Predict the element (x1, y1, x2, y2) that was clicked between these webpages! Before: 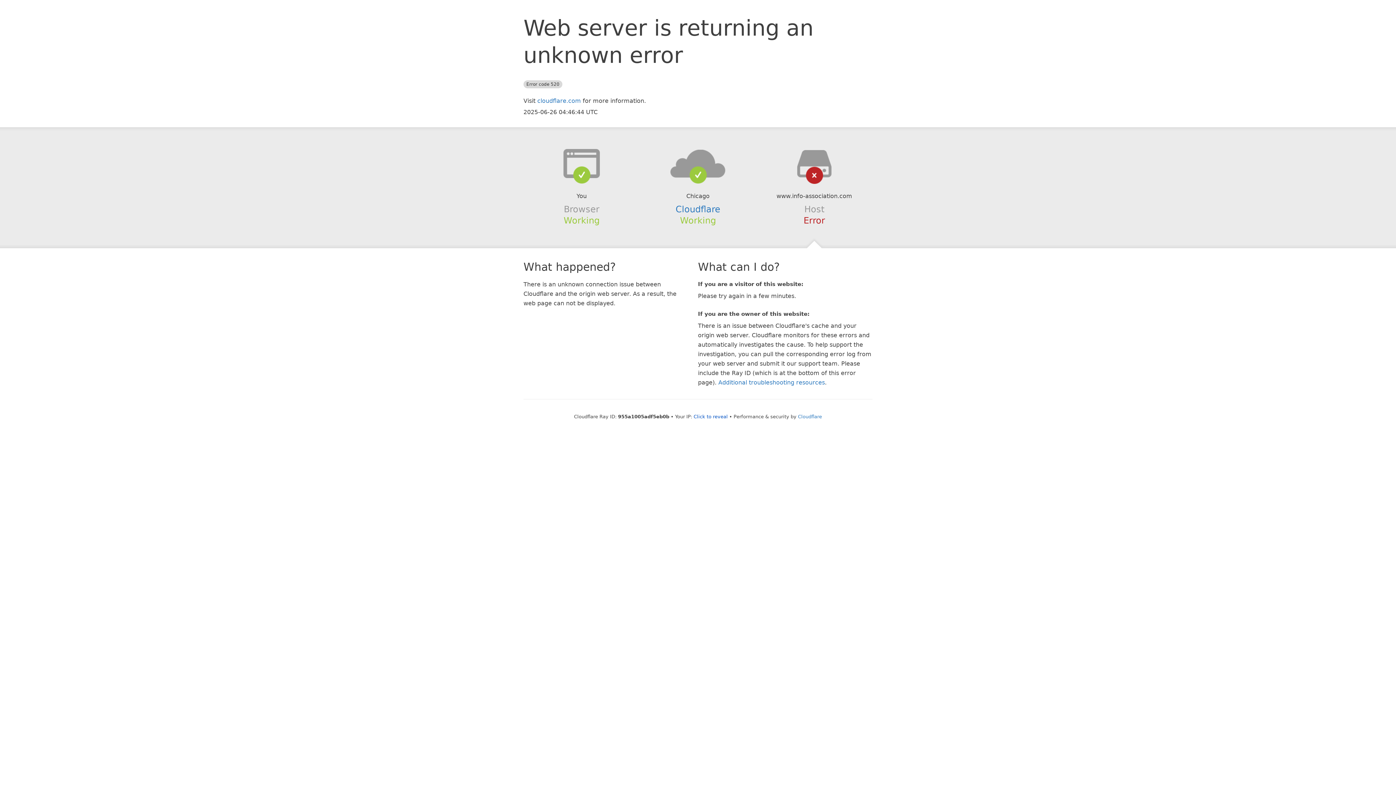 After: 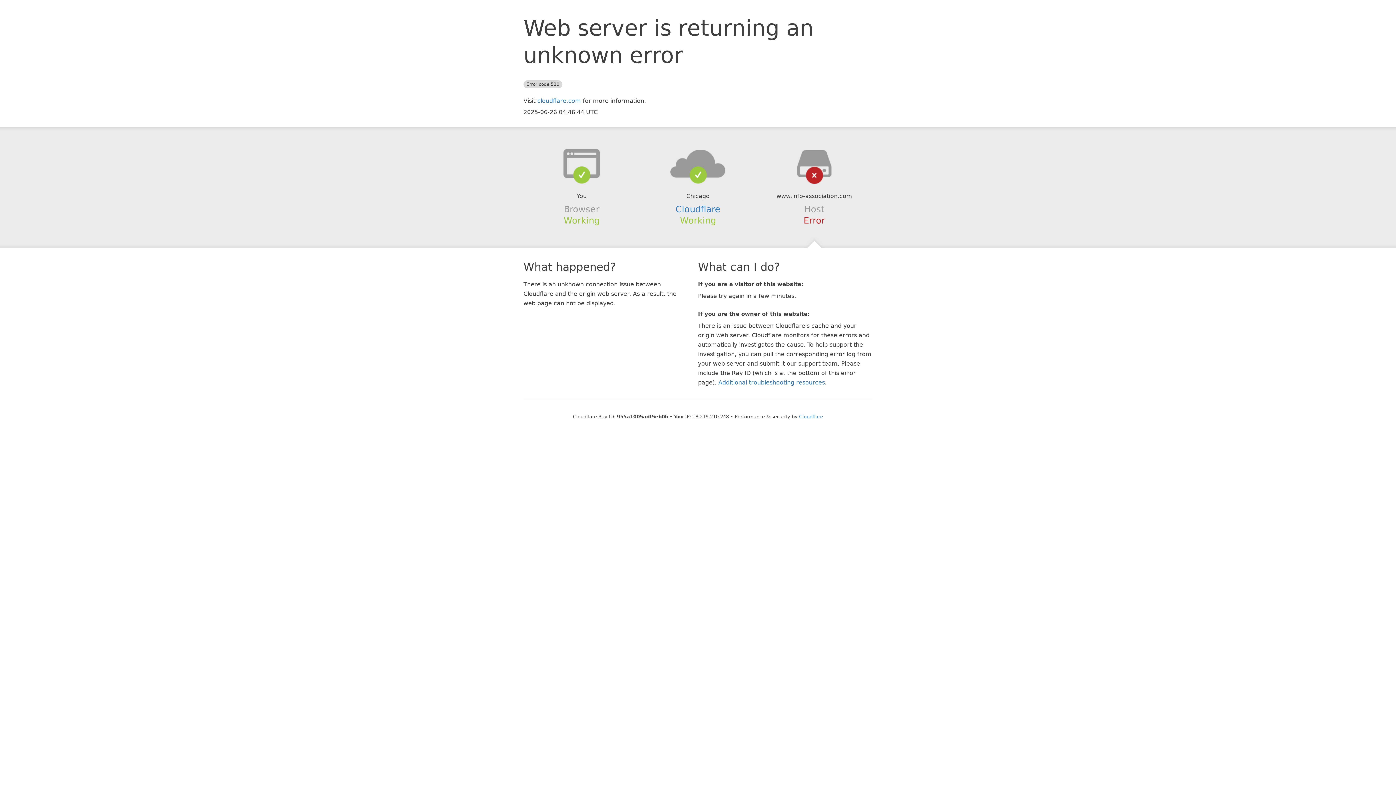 Action: bbox: (693, 414, 728, 419) label: Click to reveal